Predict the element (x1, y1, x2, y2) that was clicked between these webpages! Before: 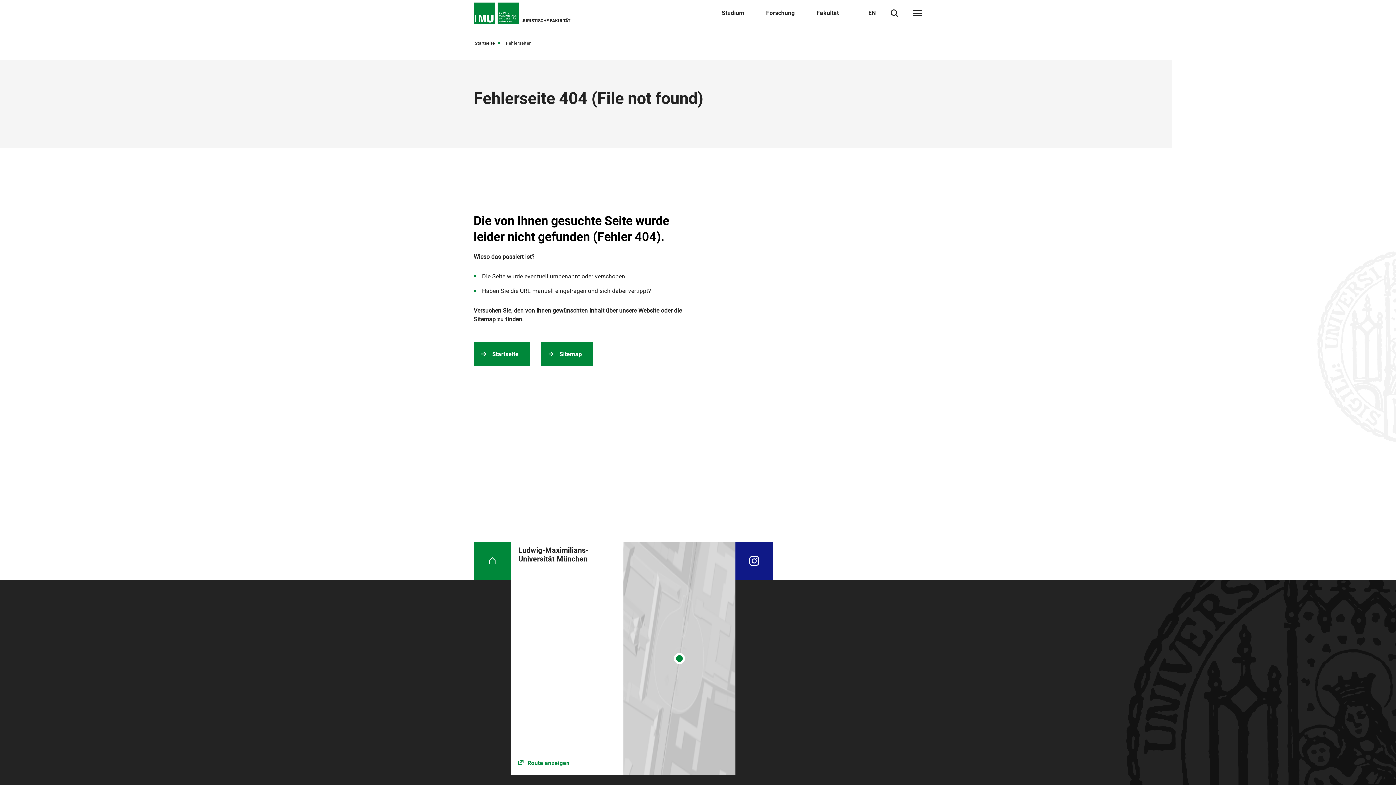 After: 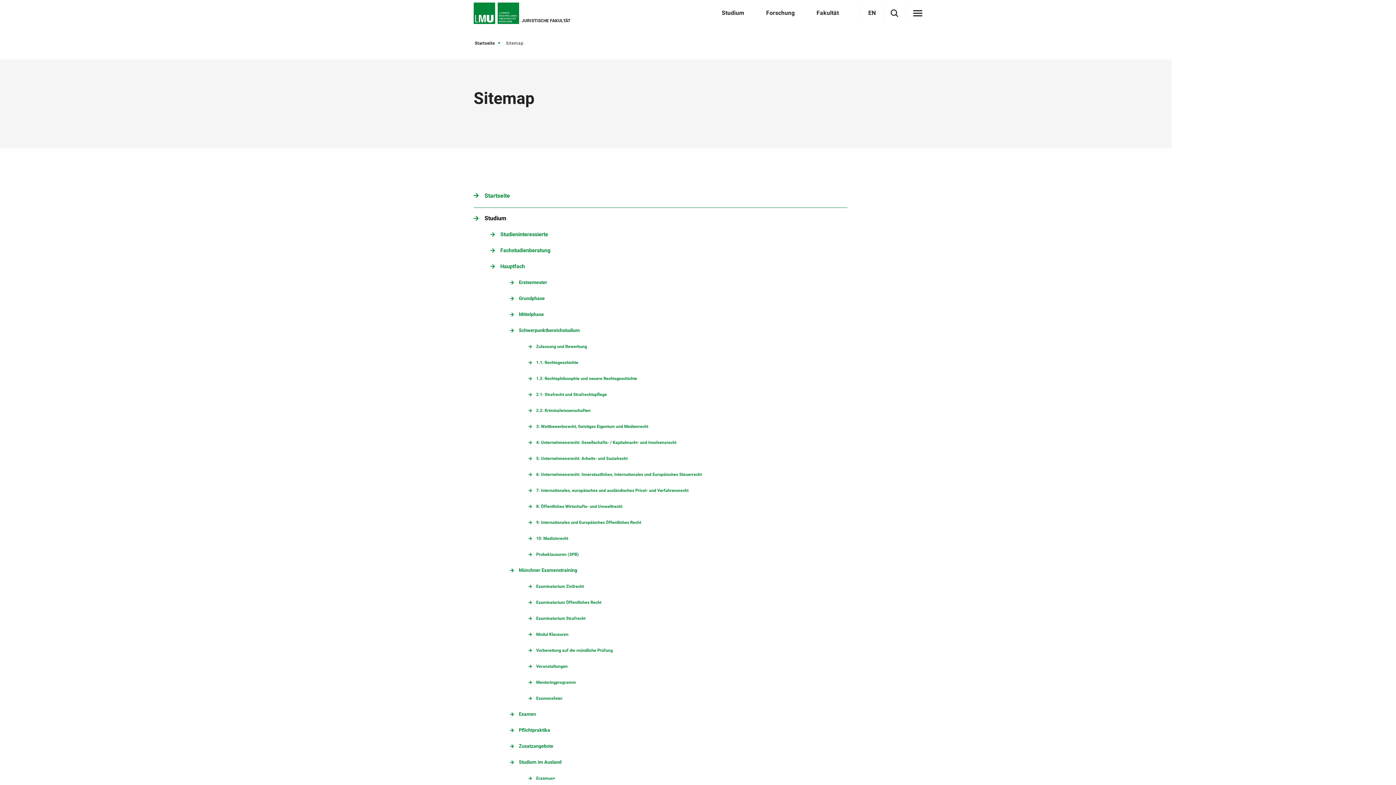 Action: label: Sitemap bbox: (541, 342, 593, 366)